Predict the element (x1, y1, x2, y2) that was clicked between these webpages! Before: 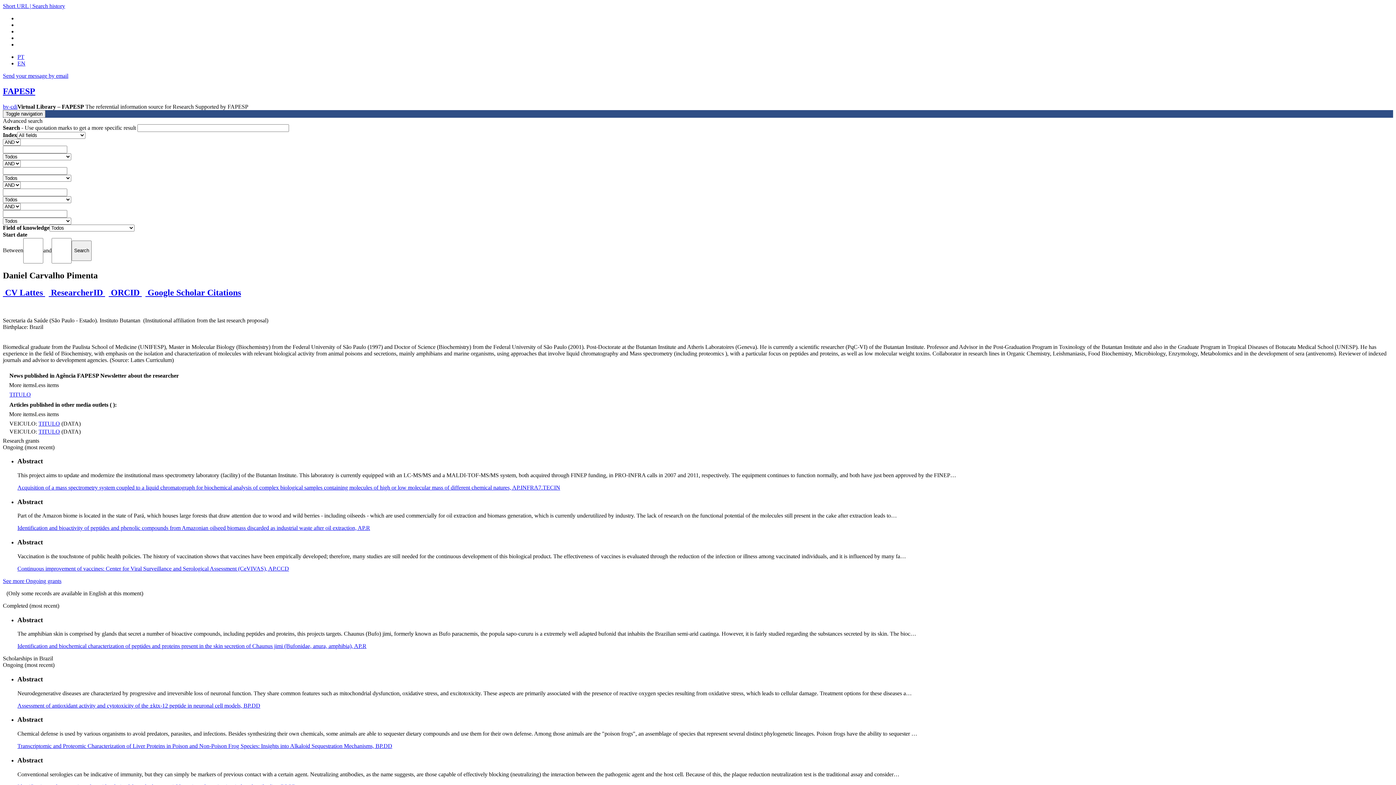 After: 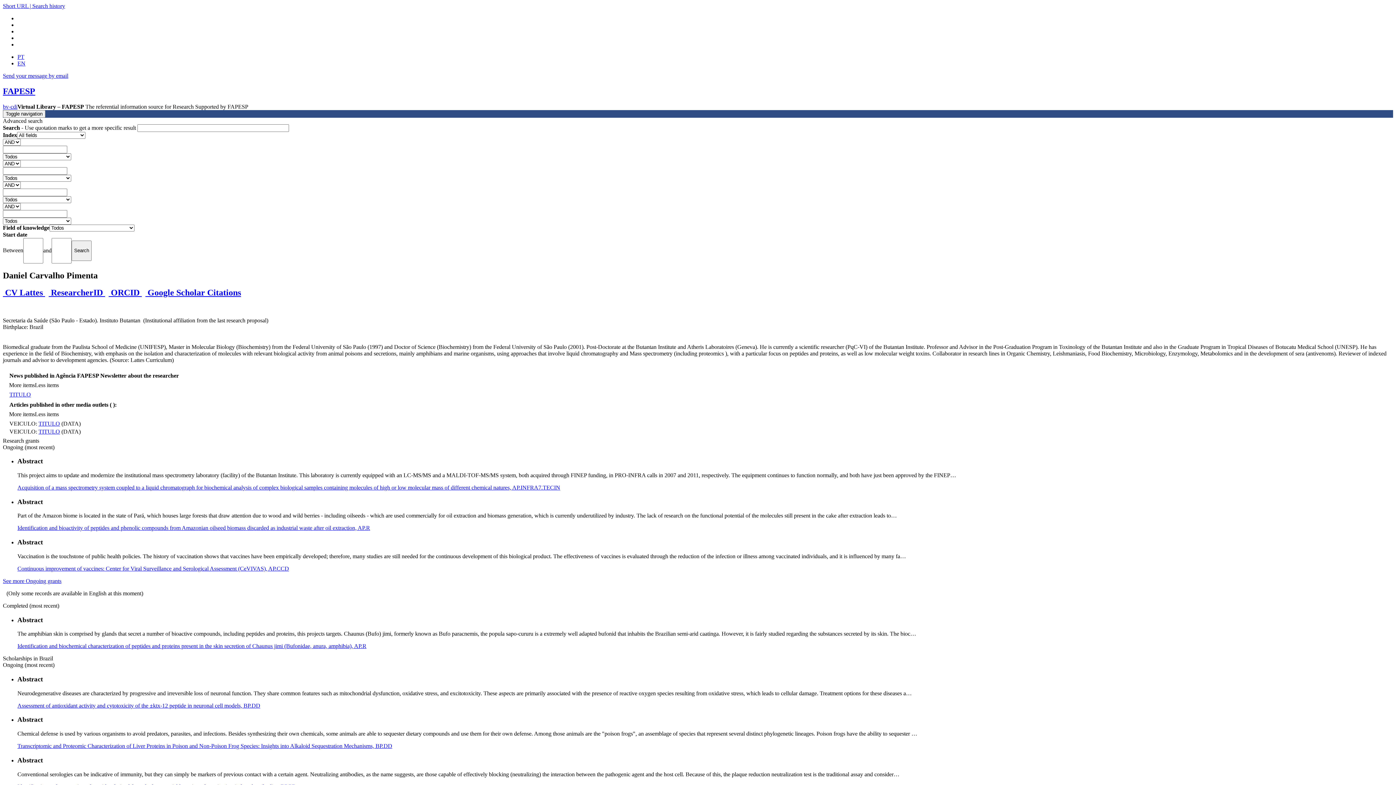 Action: label: Less items bbox: (34, 411, 58, 417)